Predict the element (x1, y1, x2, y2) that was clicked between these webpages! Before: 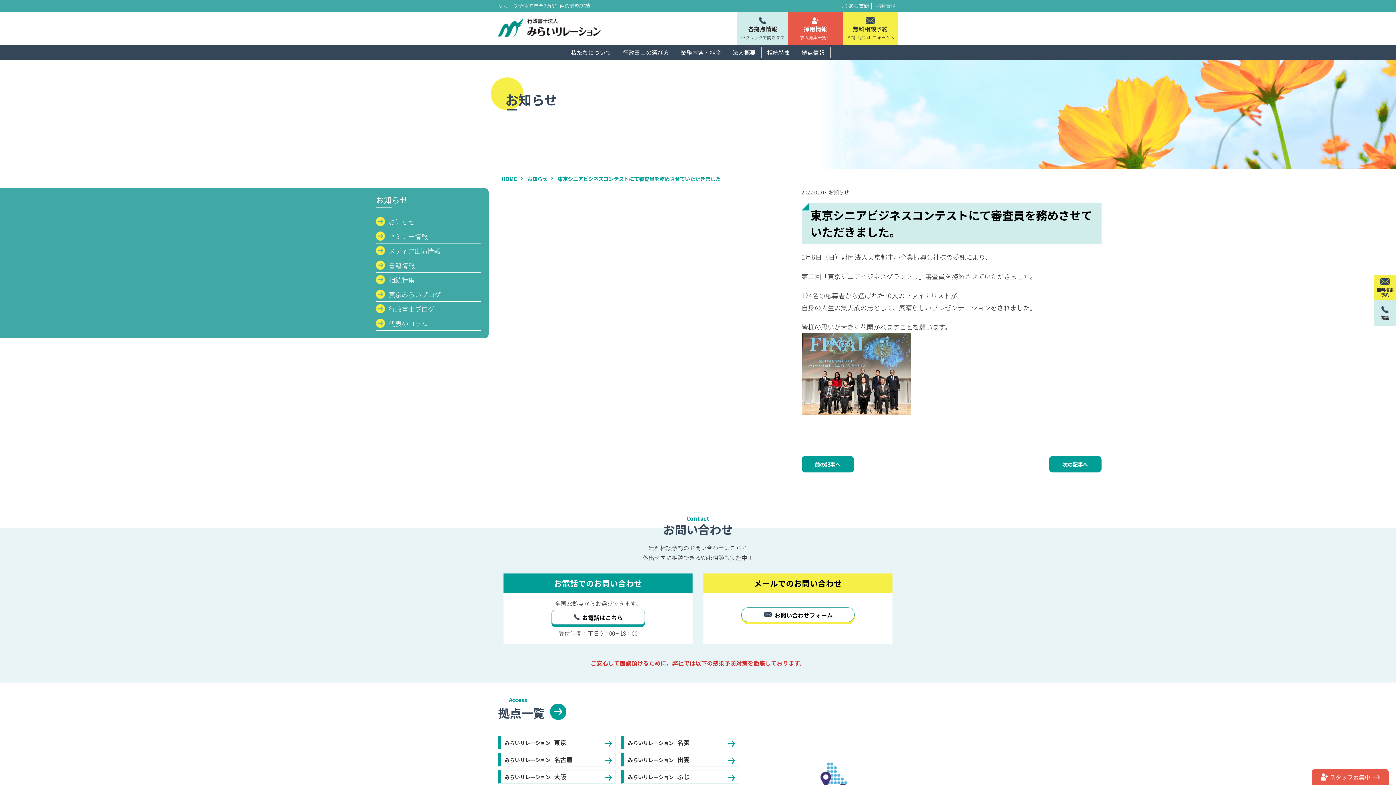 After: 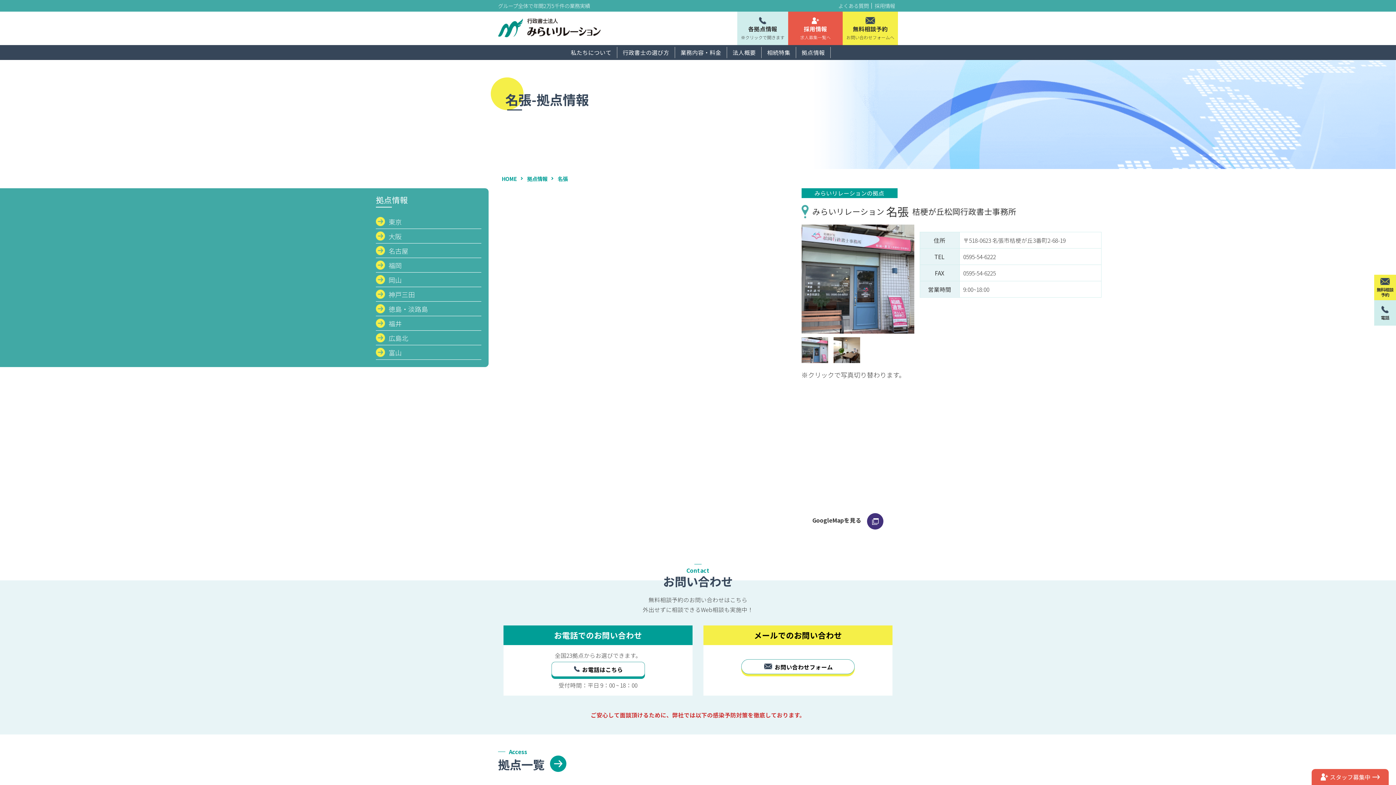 Action: label: みらいリレーション名張 bbox: (621, 736, 739, 749)